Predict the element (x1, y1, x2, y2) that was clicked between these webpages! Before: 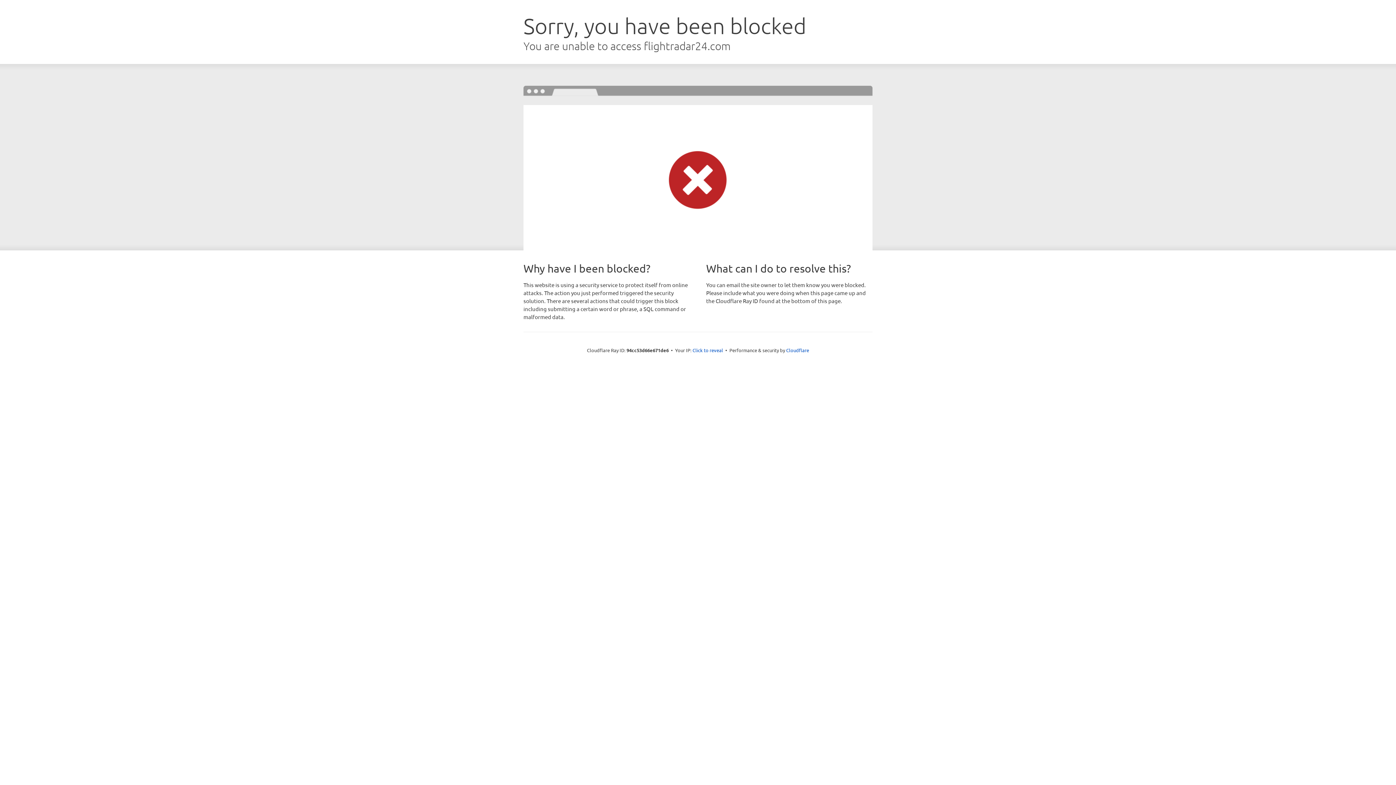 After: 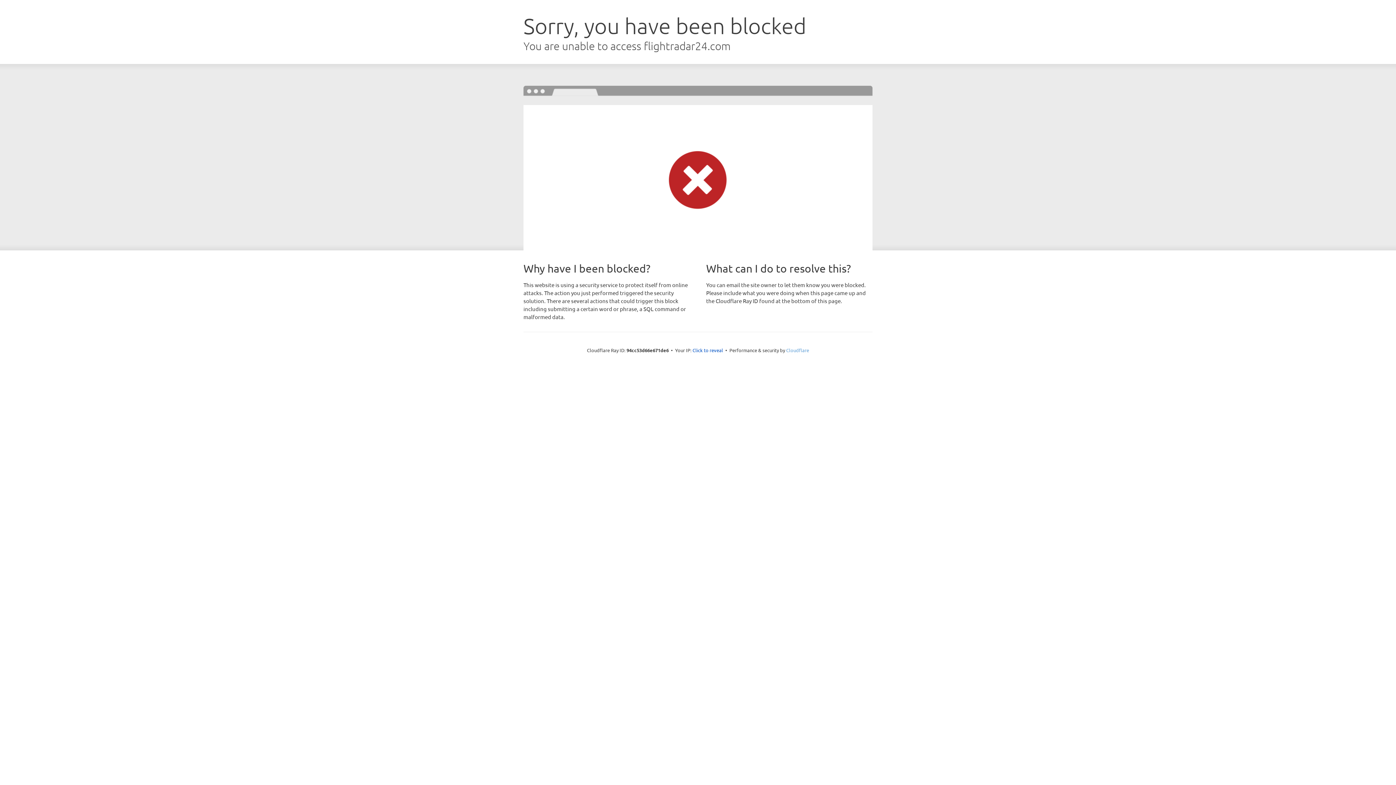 Action: label: Cloudflare bbox: (786, 347, 809, 353)